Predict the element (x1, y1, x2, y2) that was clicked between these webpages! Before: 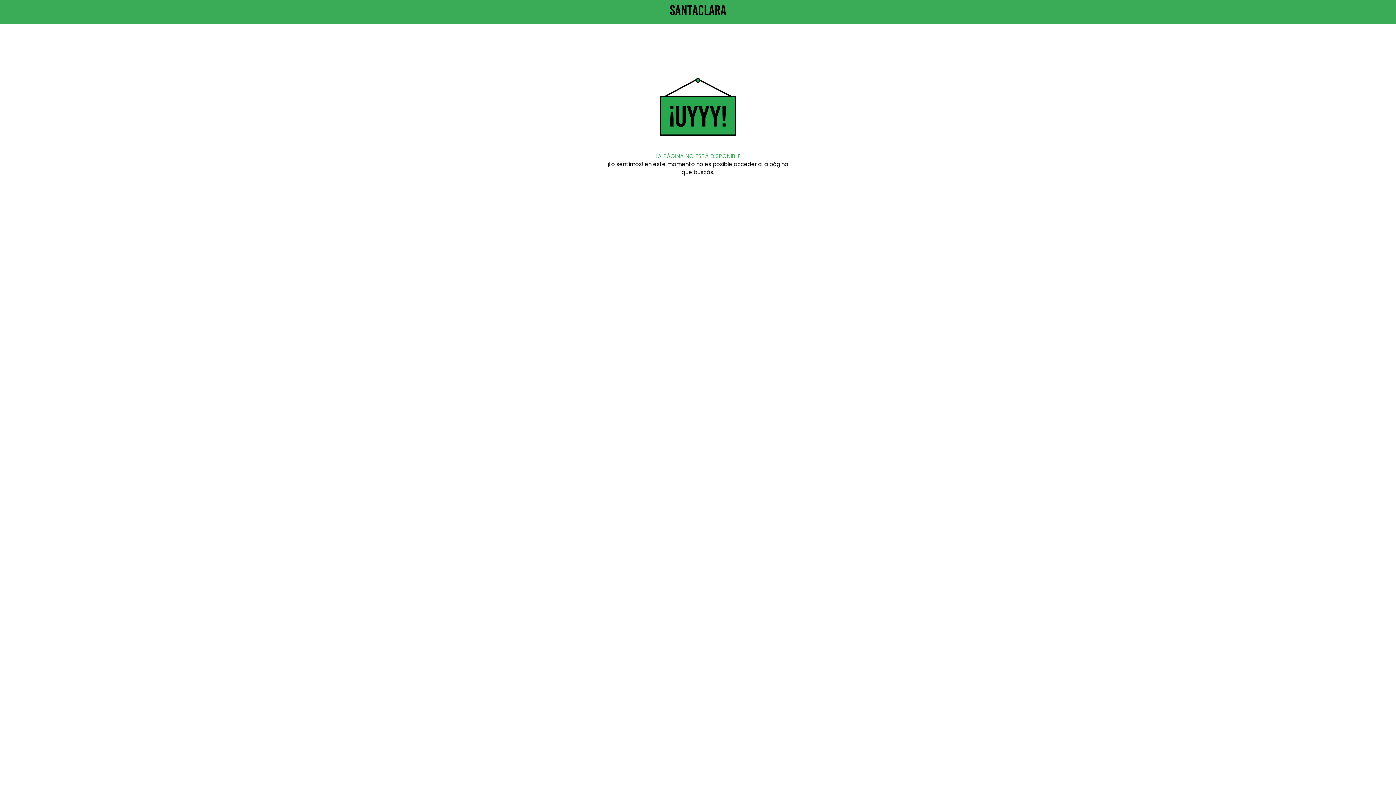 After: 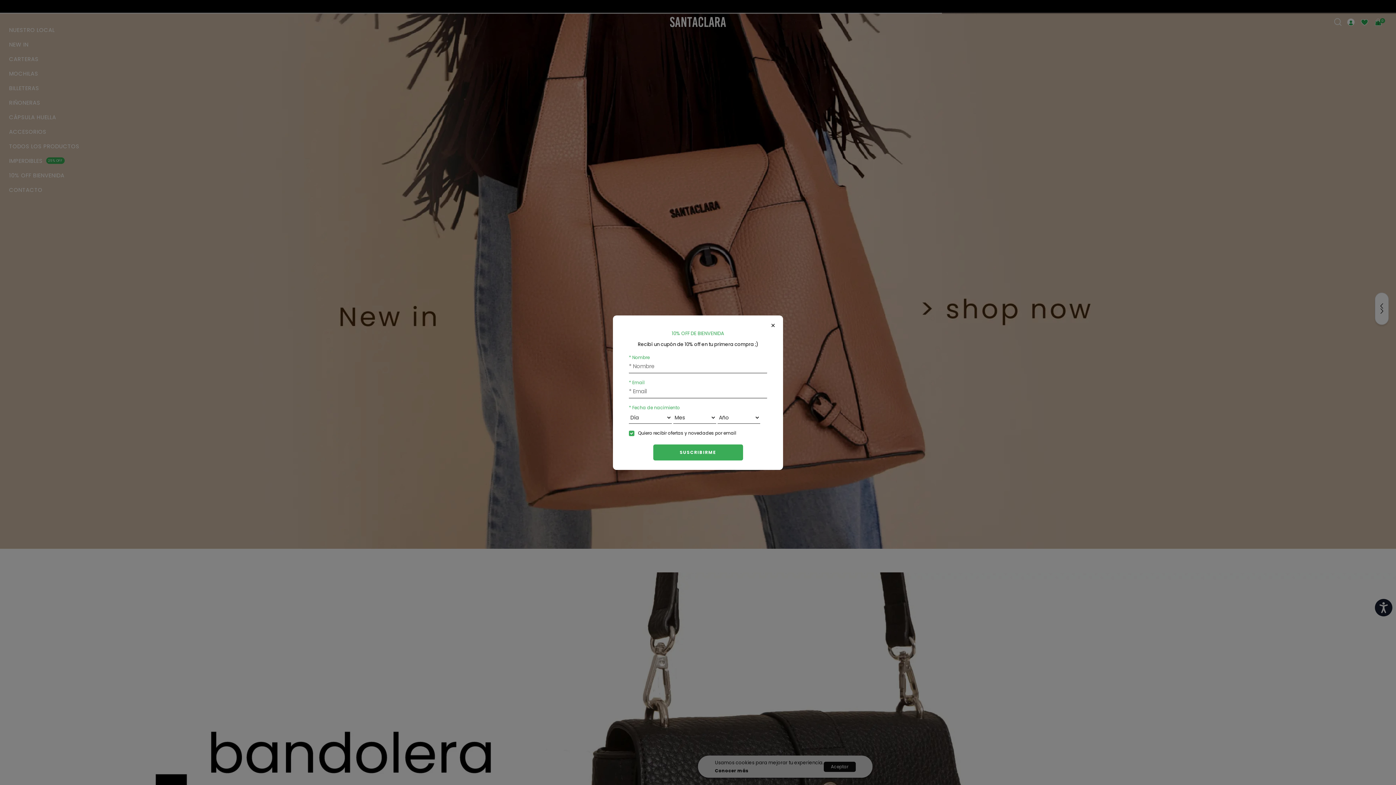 Action: bbox: (4, 5, 1392, 15)